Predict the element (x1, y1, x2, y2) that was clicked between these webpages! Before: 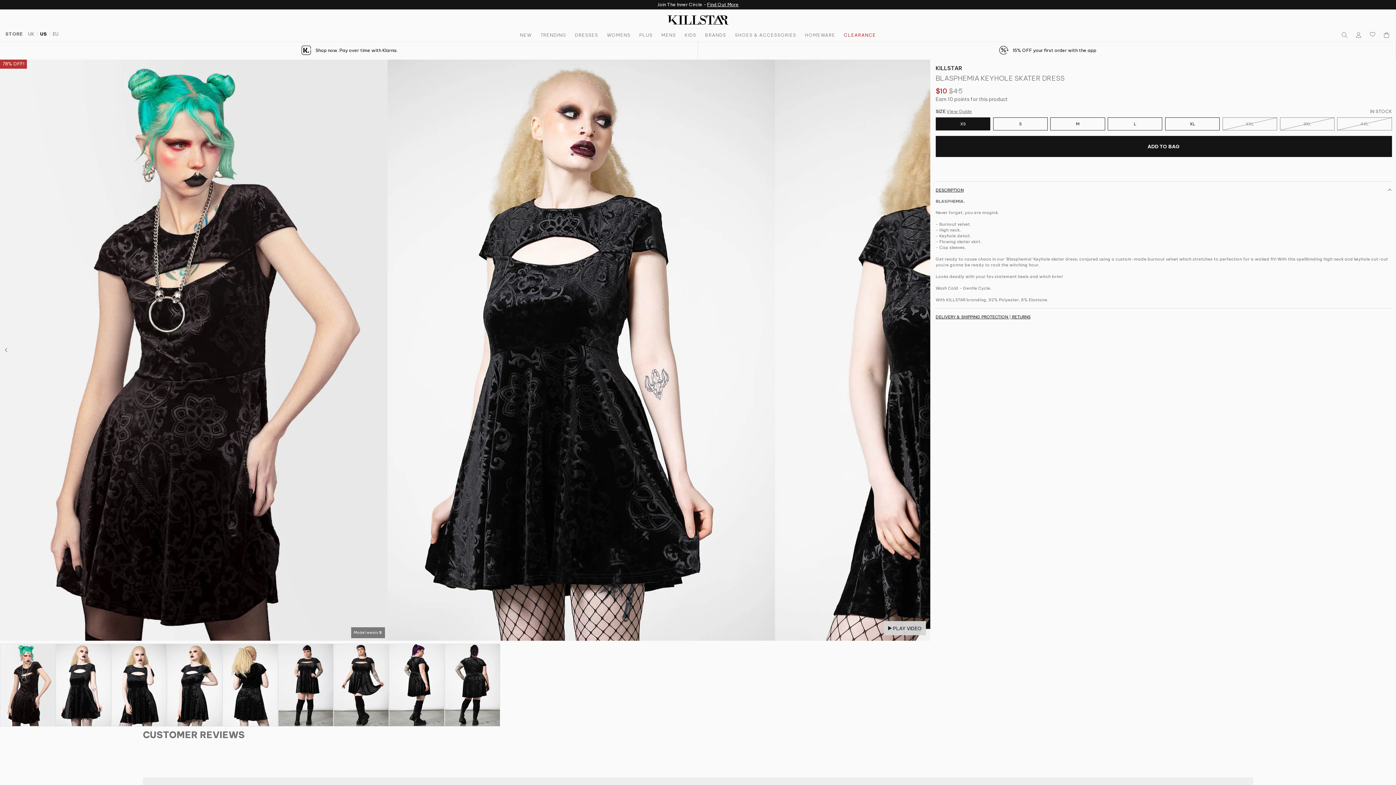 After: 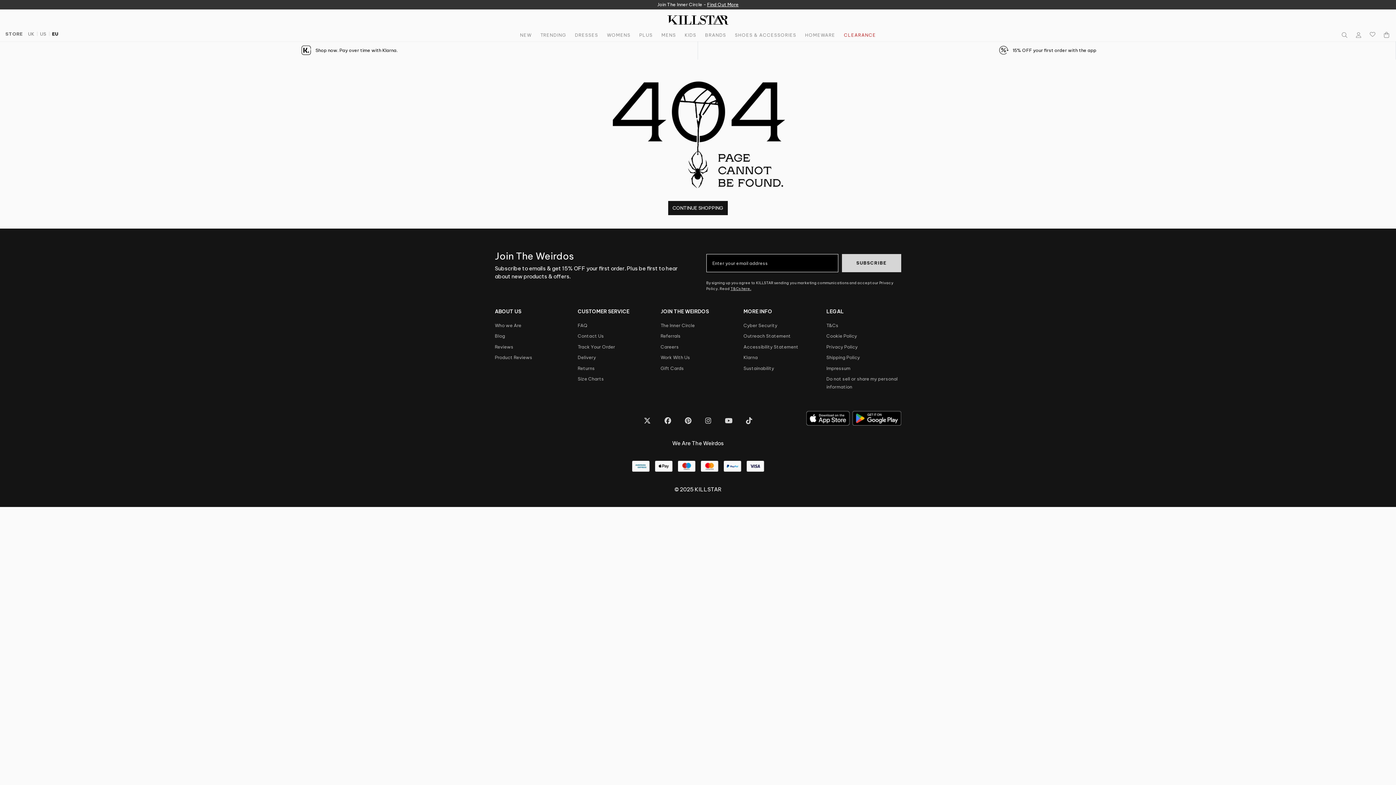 Action: label: EU bbox: (52, 31, 58, 36)